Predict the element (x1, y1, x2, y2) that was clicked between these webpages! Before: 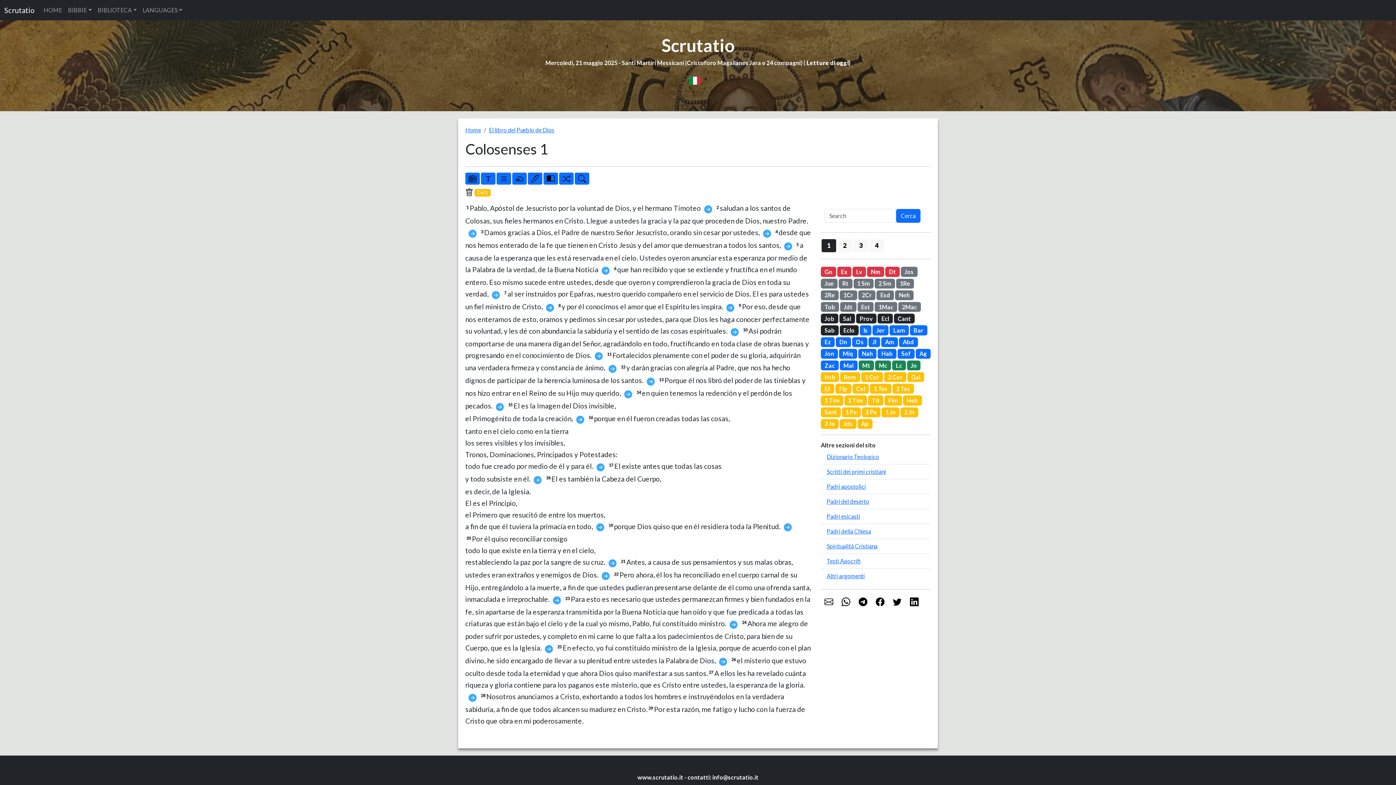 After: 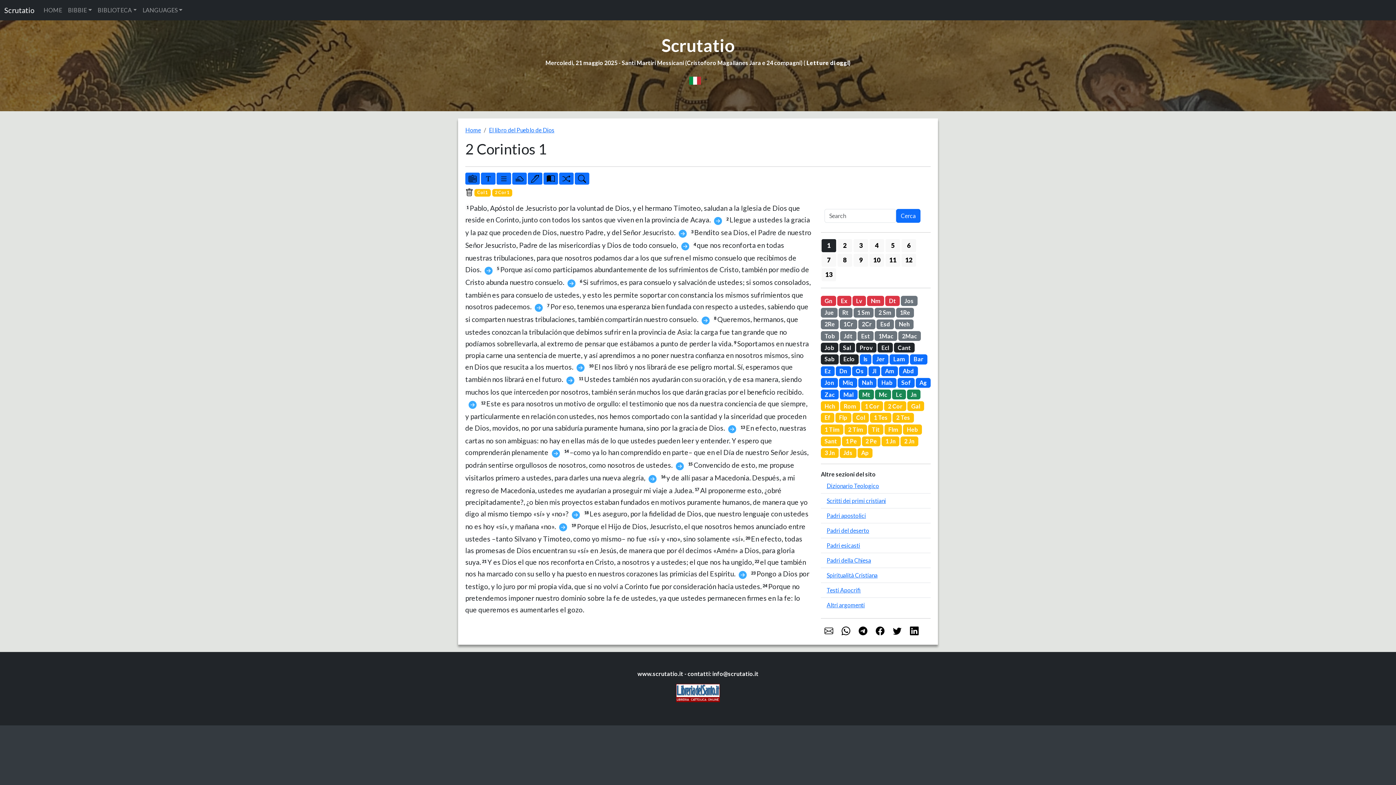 Action: label: 2 Cor bbox: (884, 372, 906, 382)